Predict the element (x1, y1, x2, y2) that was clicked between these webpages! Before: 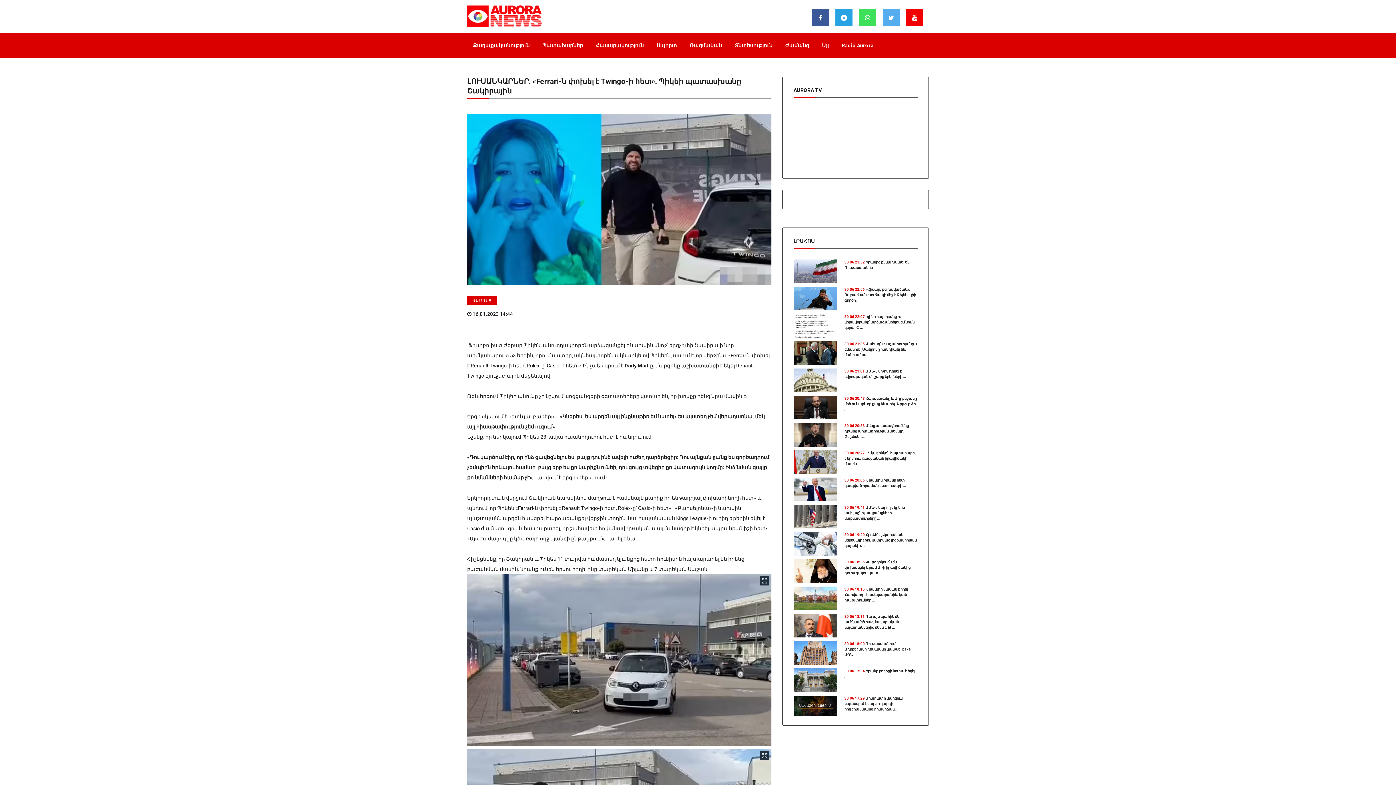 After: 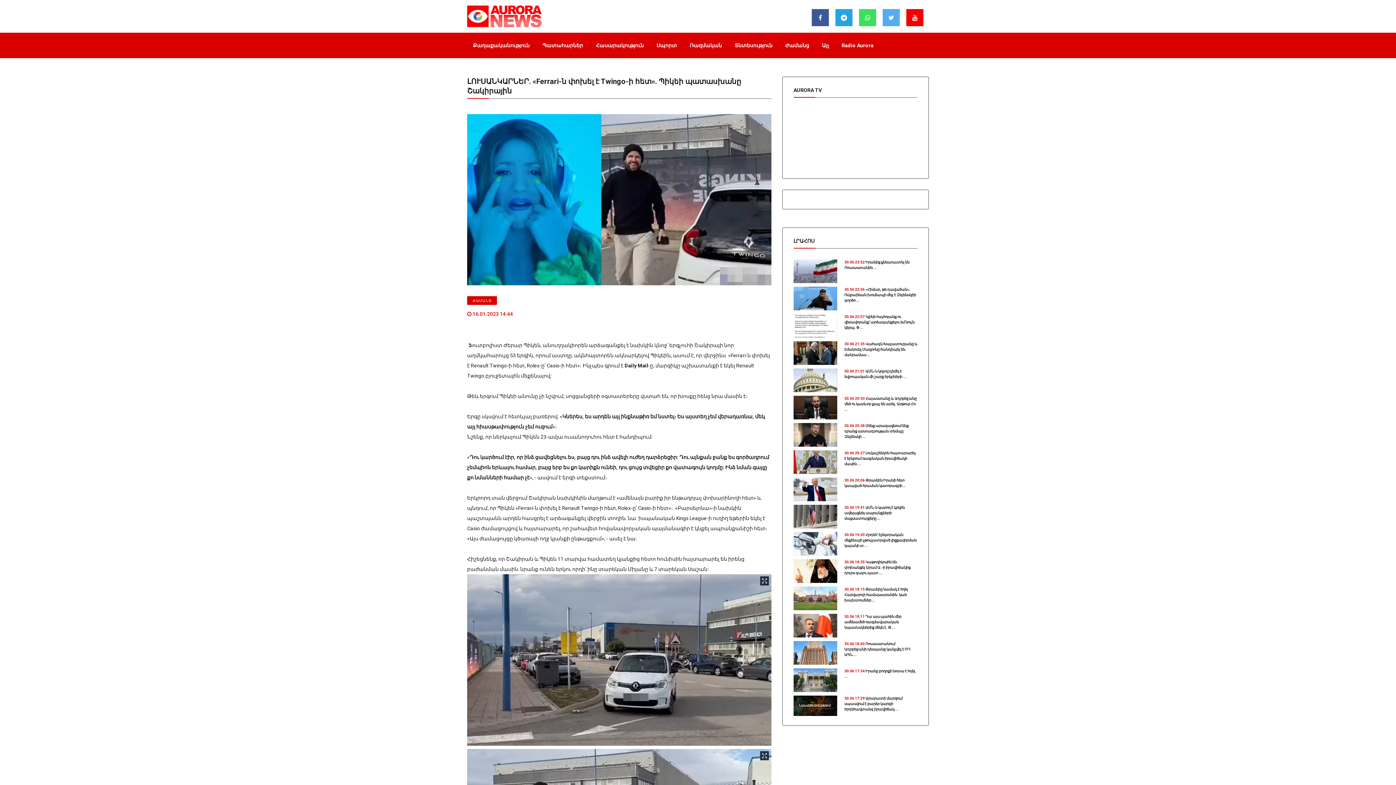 Action: label:  16.01.2023 14:44 bbox: (467, 310, 513, 318)